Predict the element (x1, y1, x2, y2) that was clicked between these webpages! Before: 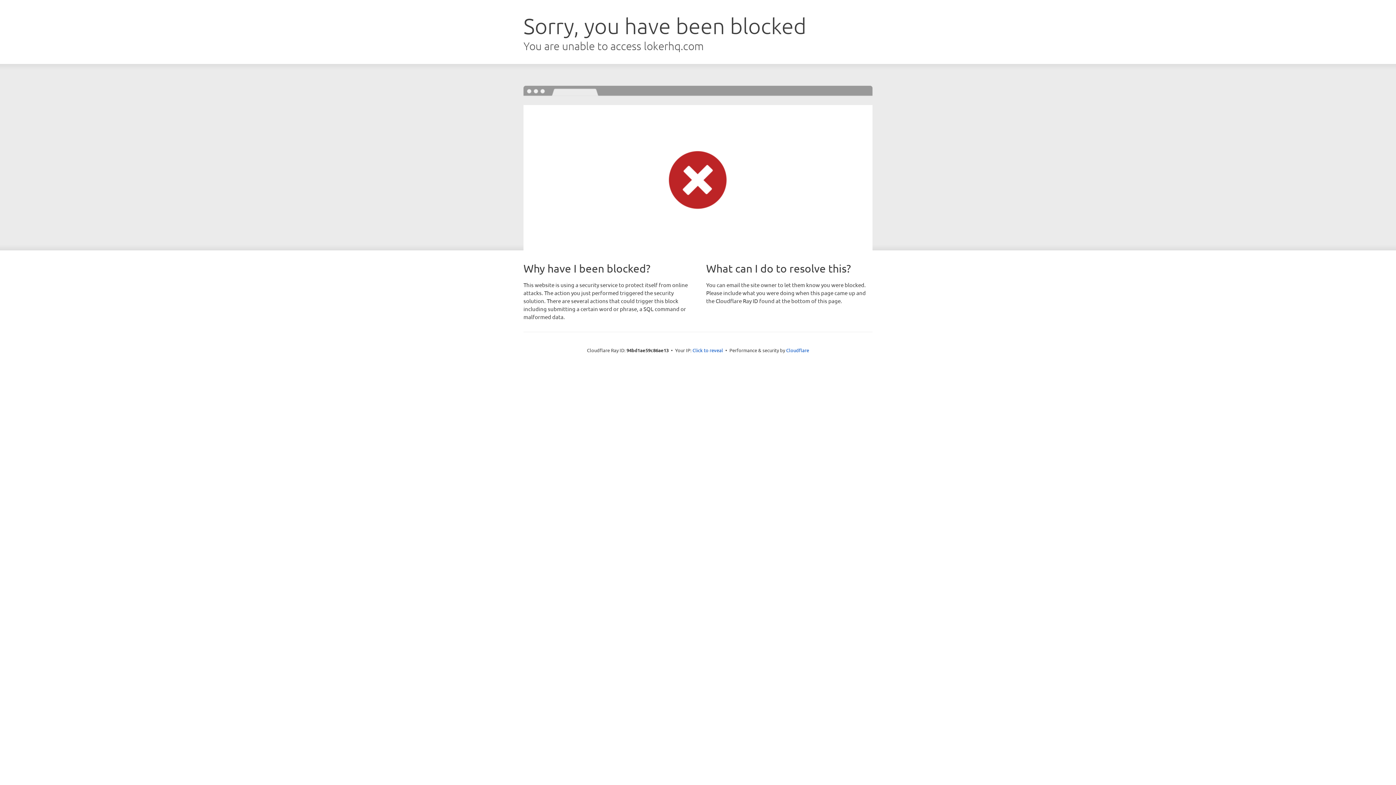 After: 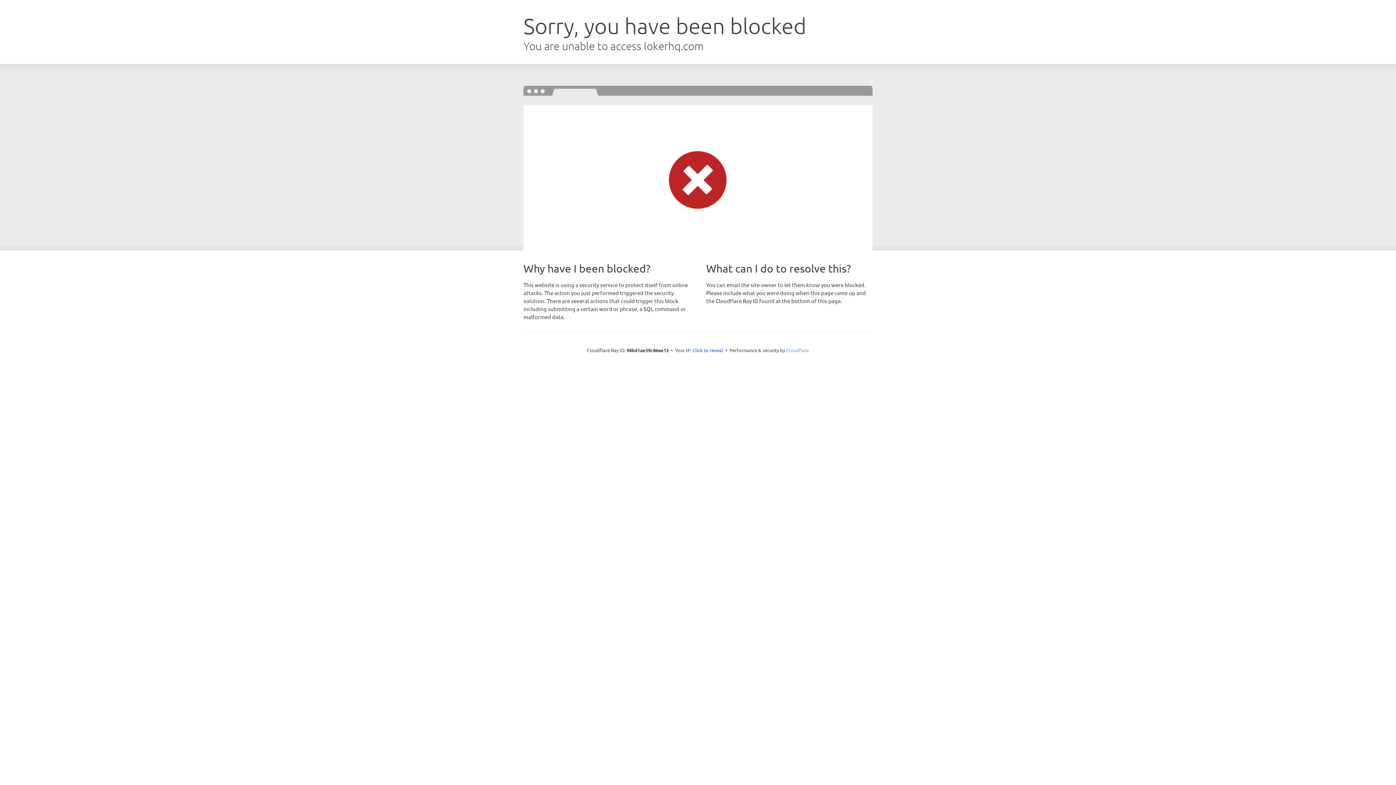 Action: label: Cloudflare bbox: (786, 347, 809, 353)